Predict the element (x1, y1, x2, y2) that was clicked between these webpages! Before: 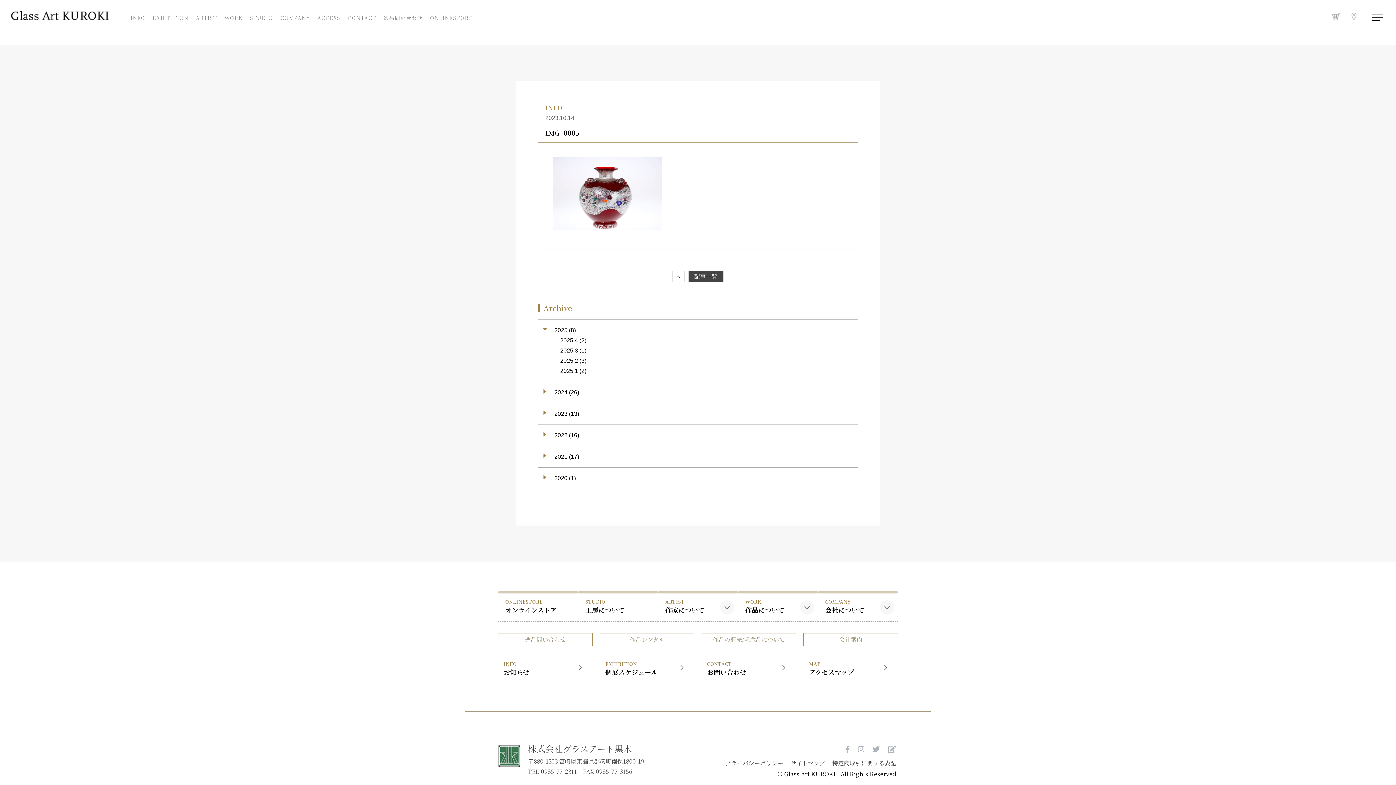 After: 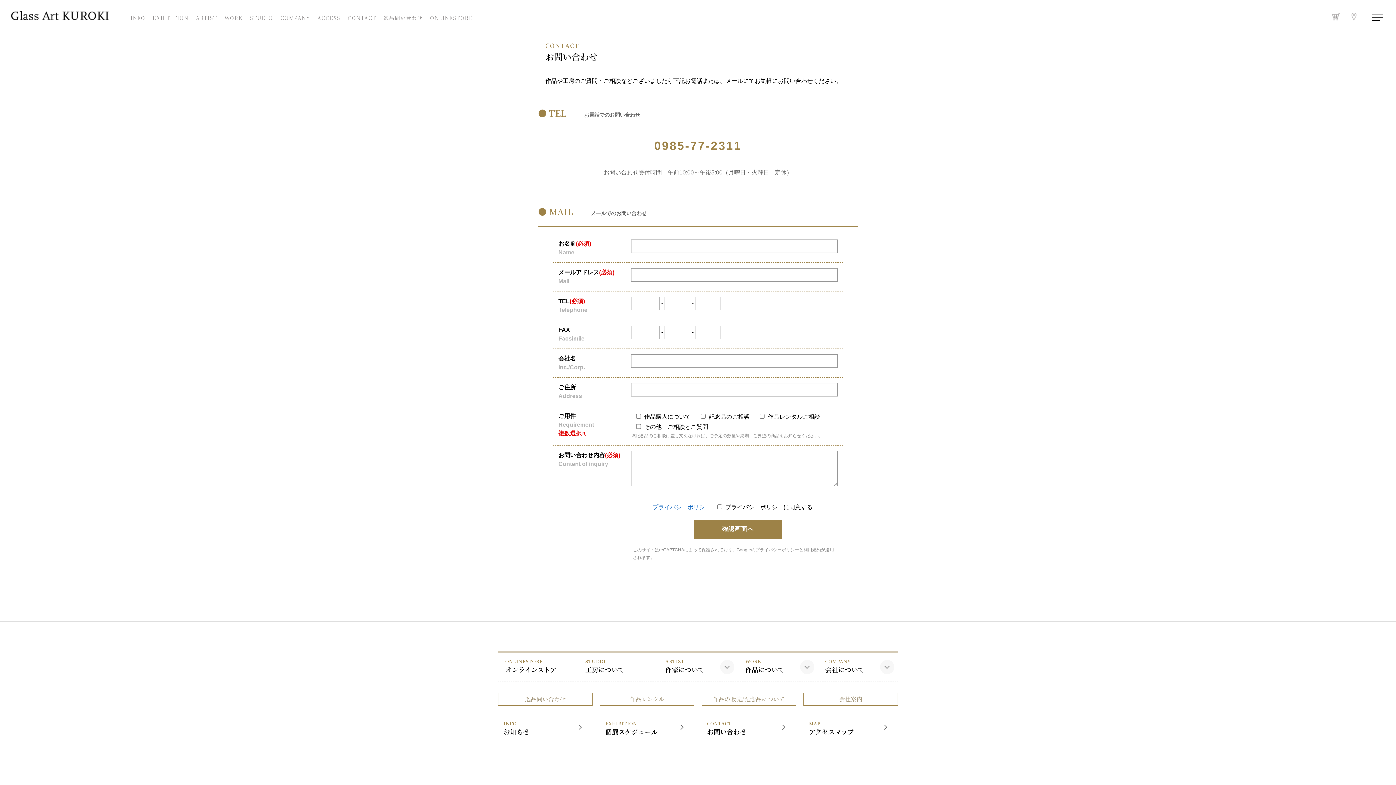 Action: bbox: (701, 653, 796, 682) label: CONTACT
お問い合わせ